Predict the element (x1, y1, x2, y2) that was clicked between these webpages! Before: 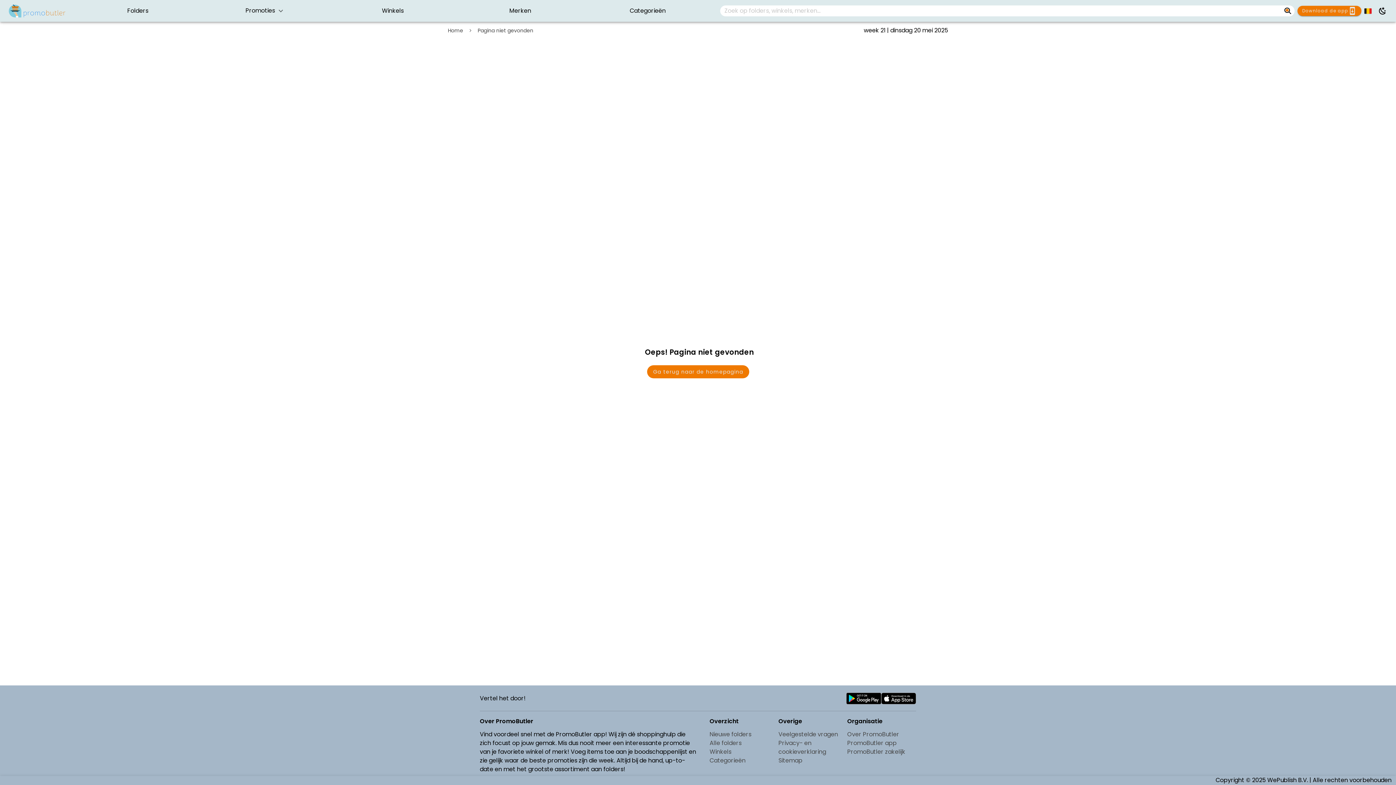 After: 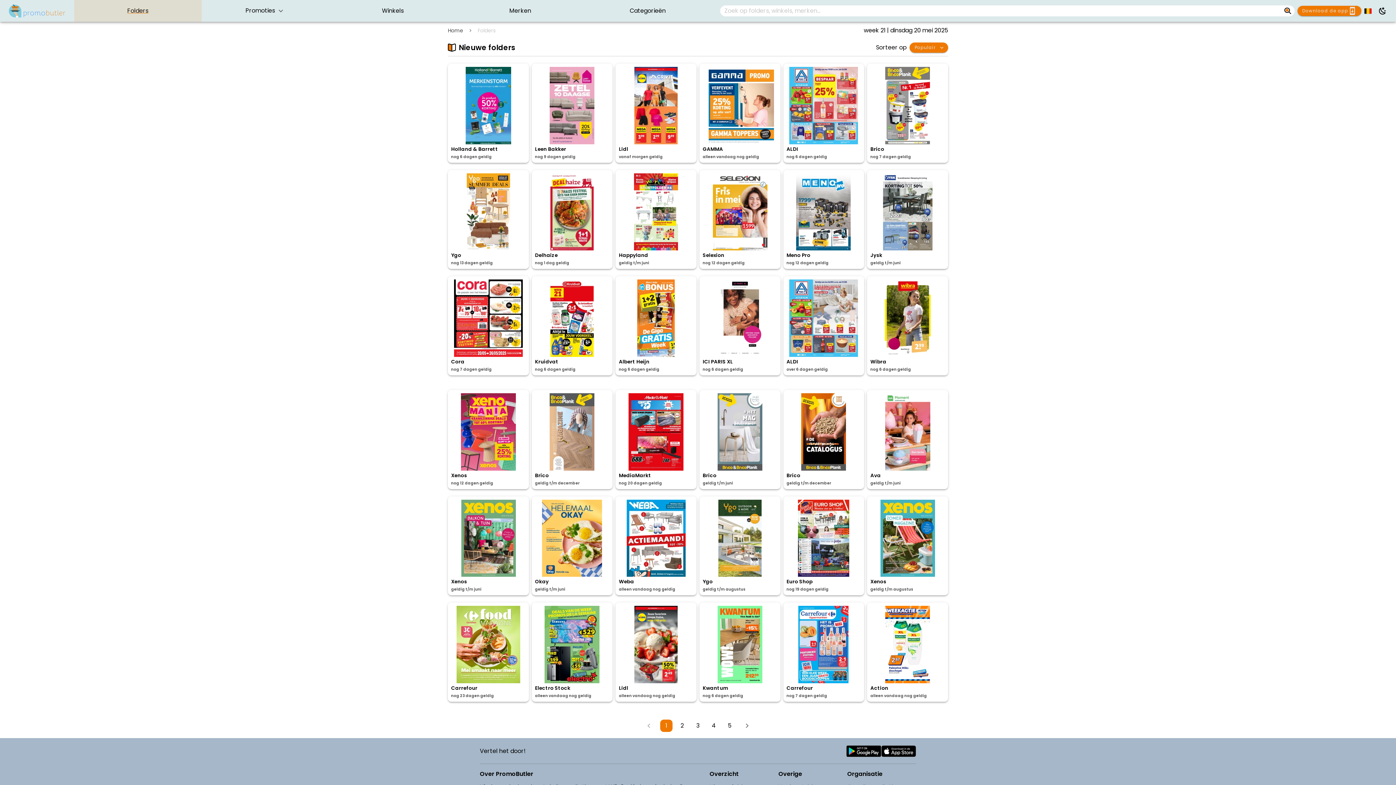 Action: bbox: (74, 0, 201, 21) label: Folders